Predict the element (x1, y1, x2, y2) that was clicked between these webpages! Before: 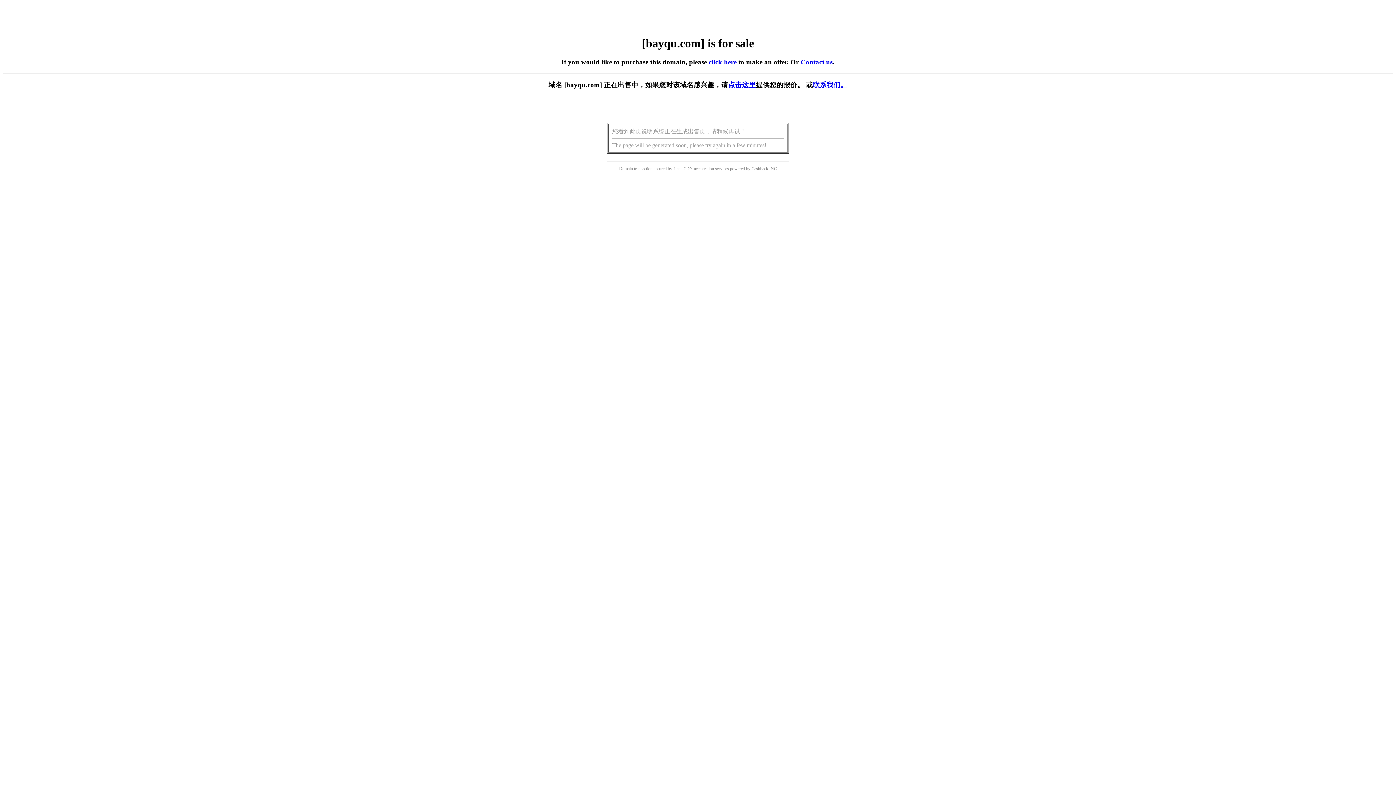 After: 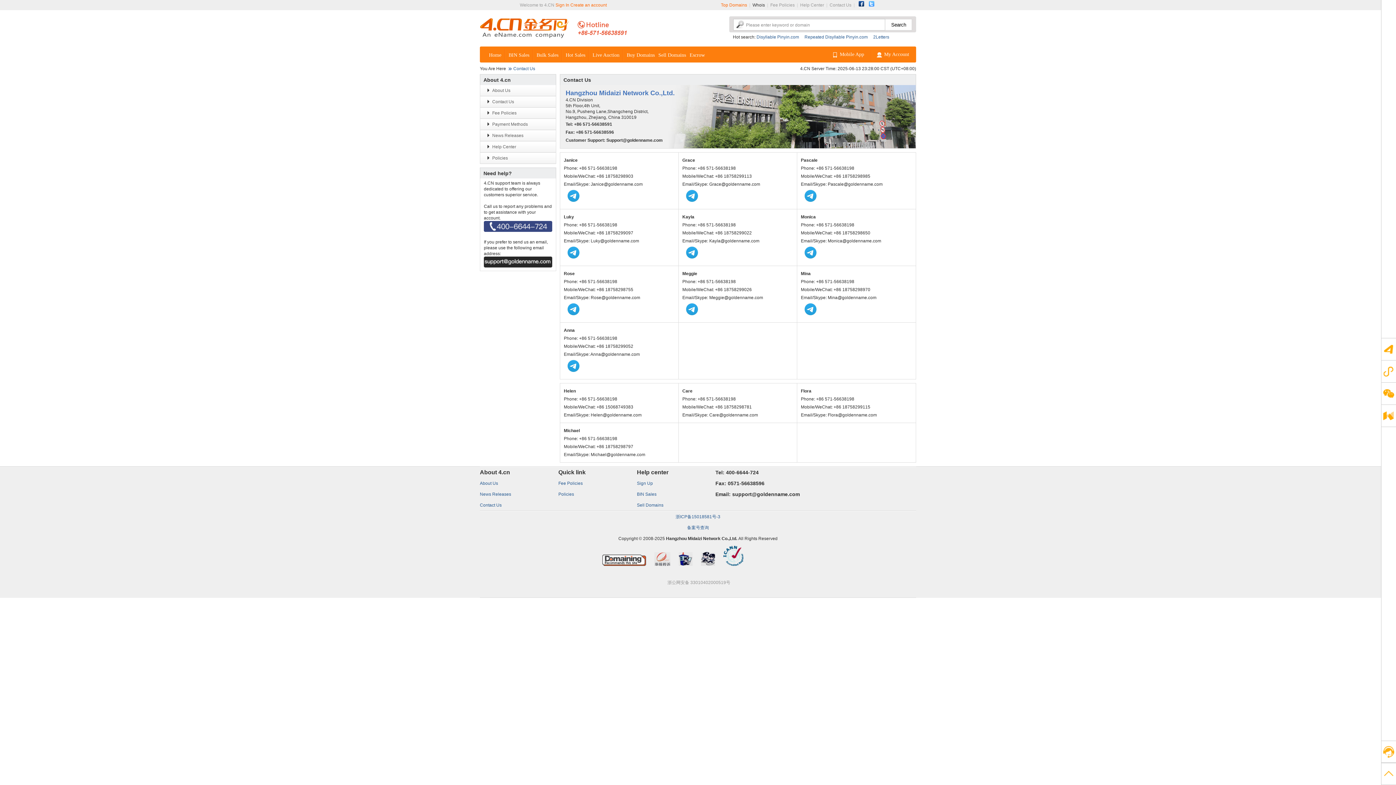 Action: label: 联系我们。 bbox: (813, 81, 847, 88)